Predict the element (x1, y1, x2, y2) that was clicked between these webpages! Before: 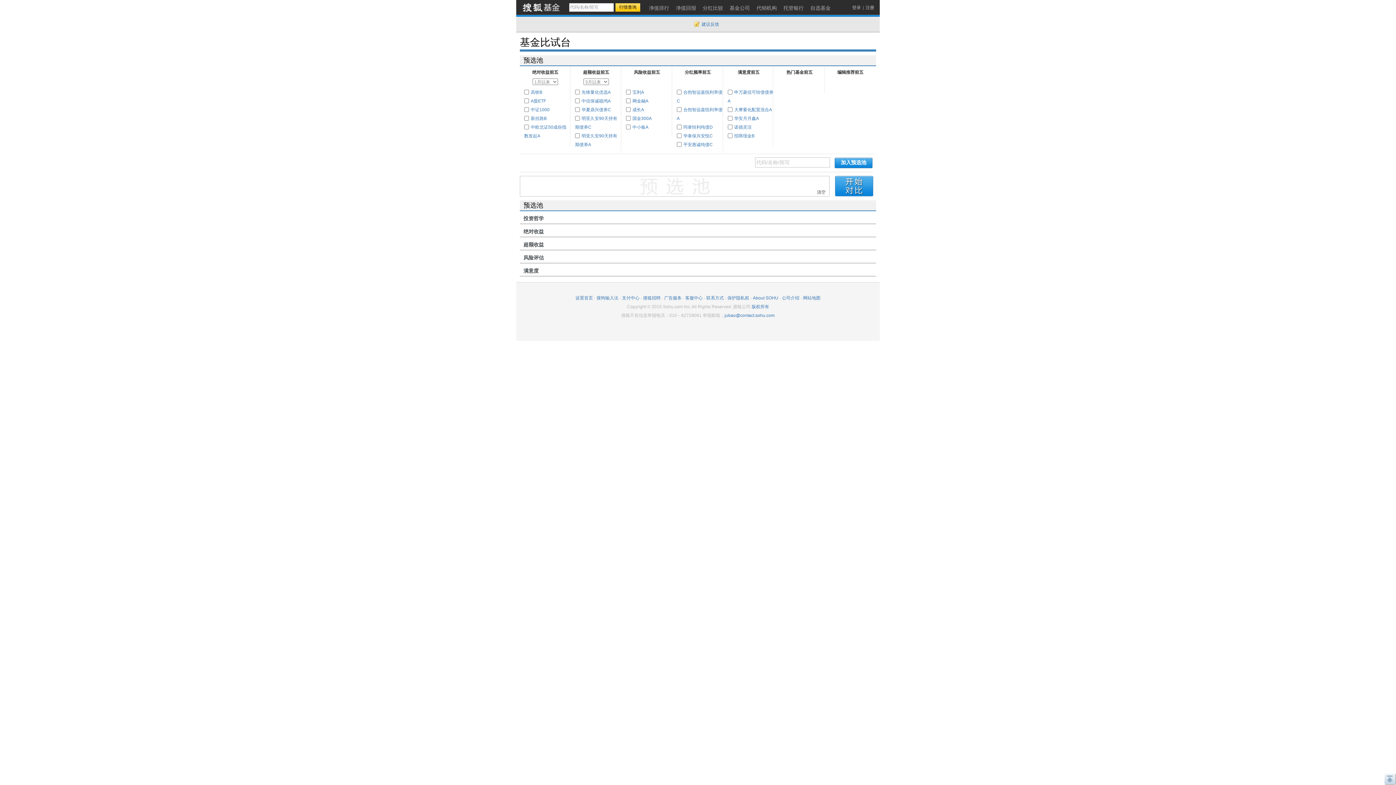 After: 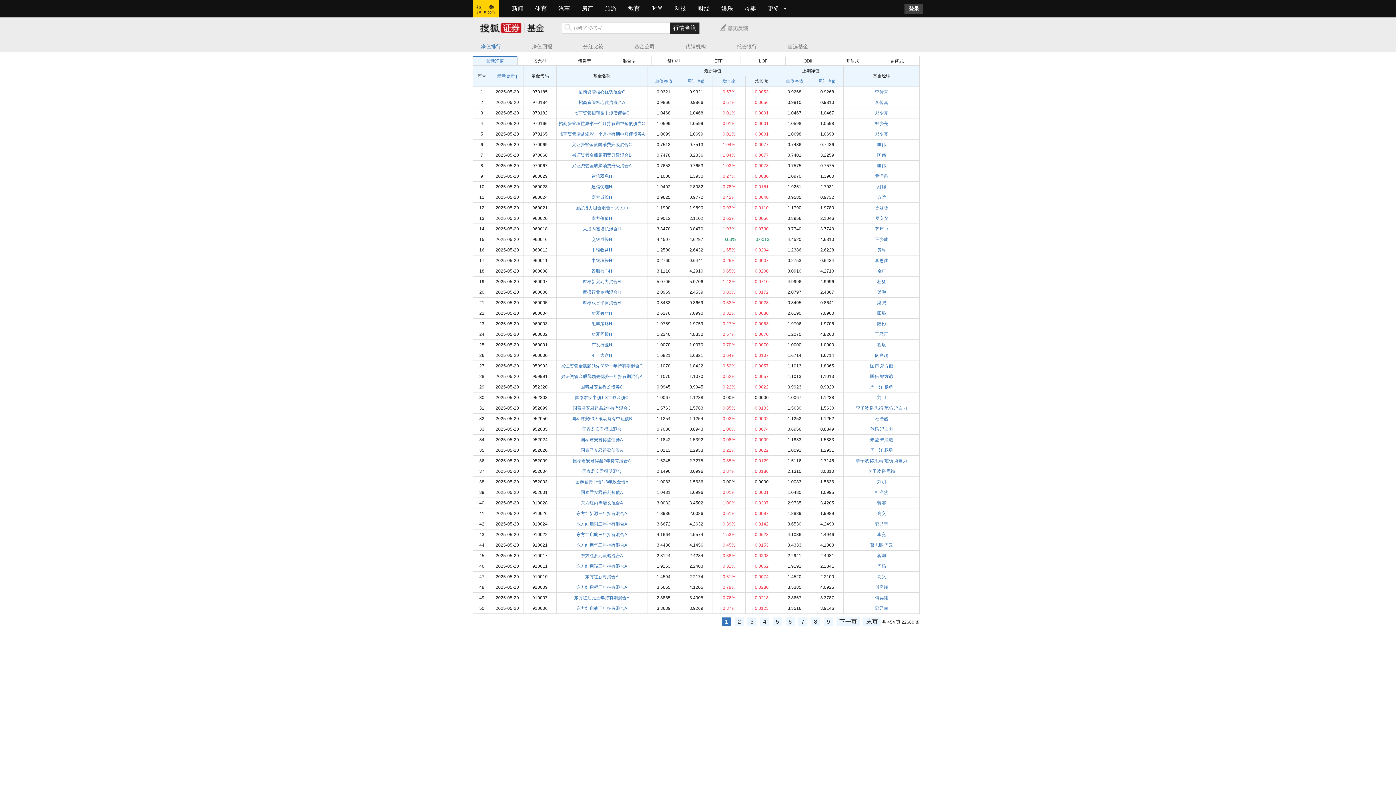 Action: label: 净值排行 bbox: (645, 1, 672, 15)